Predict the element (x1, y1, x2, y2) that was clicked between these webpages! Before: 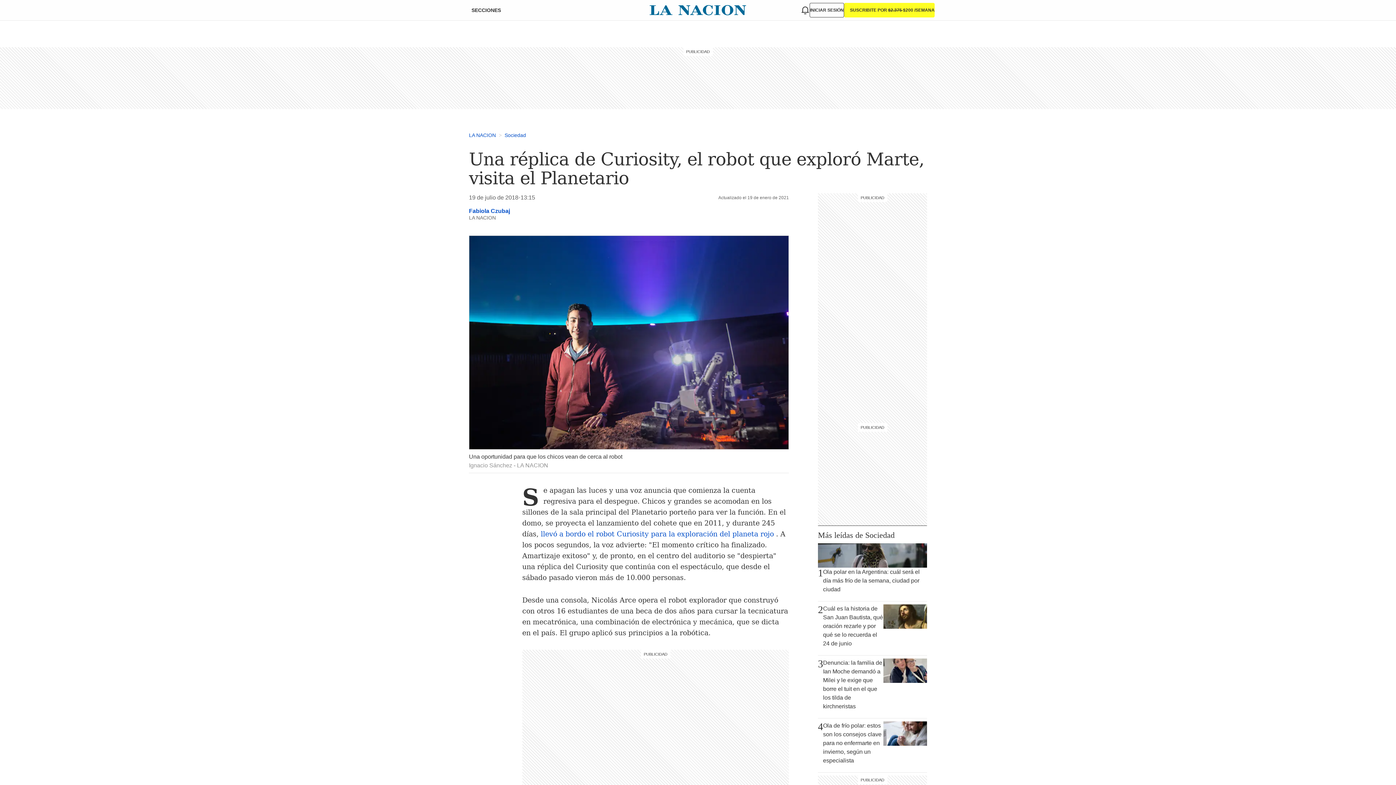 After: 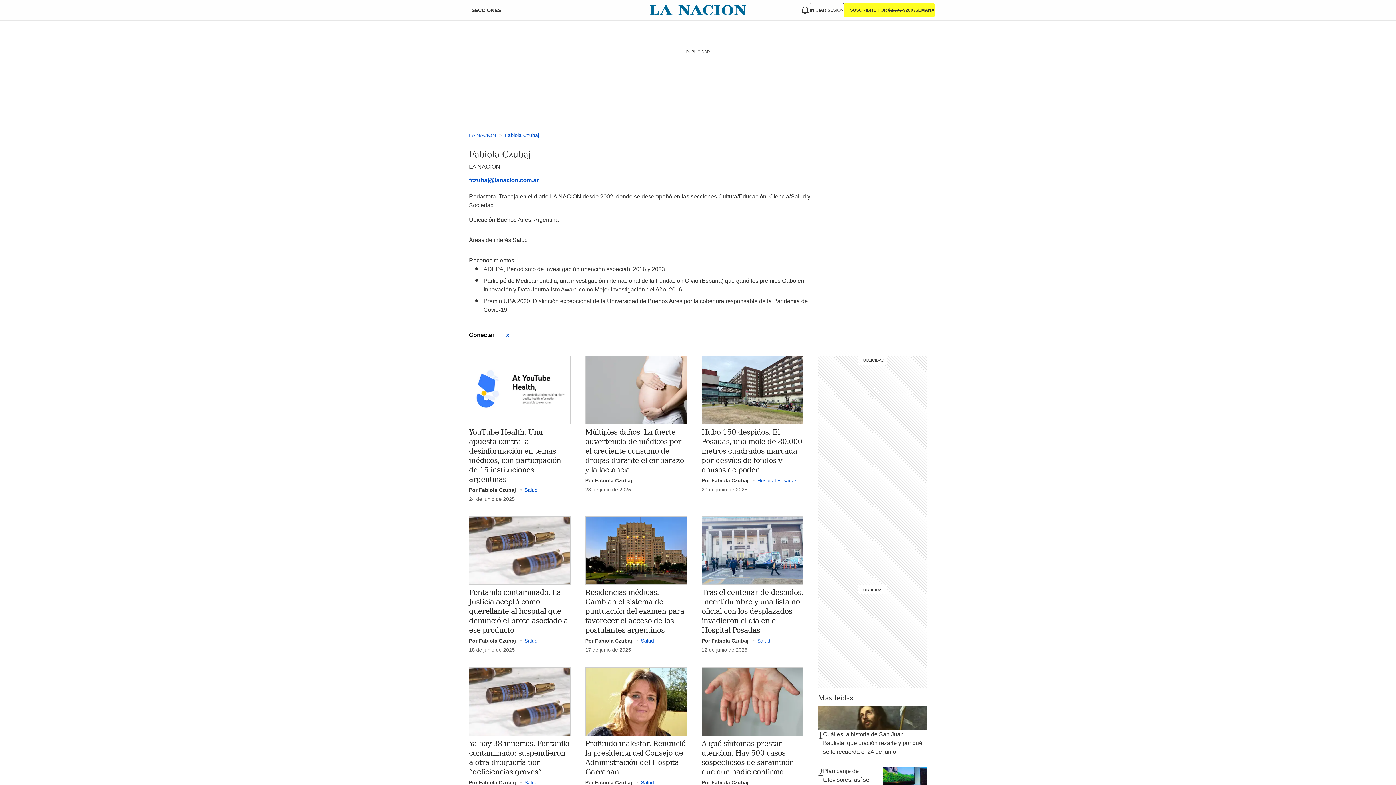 Action: label: Fabiola Czubaj bbox: (469, 208, 510, 214)